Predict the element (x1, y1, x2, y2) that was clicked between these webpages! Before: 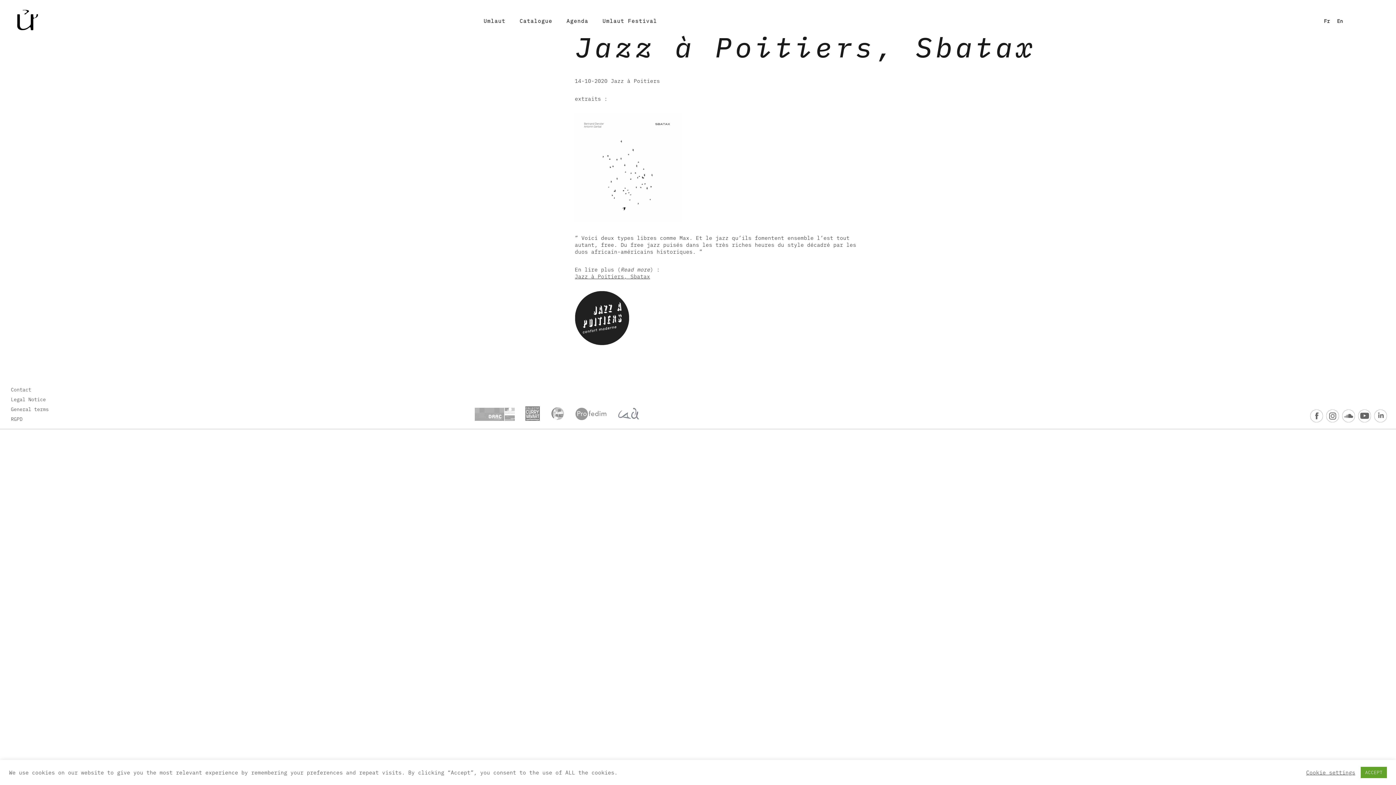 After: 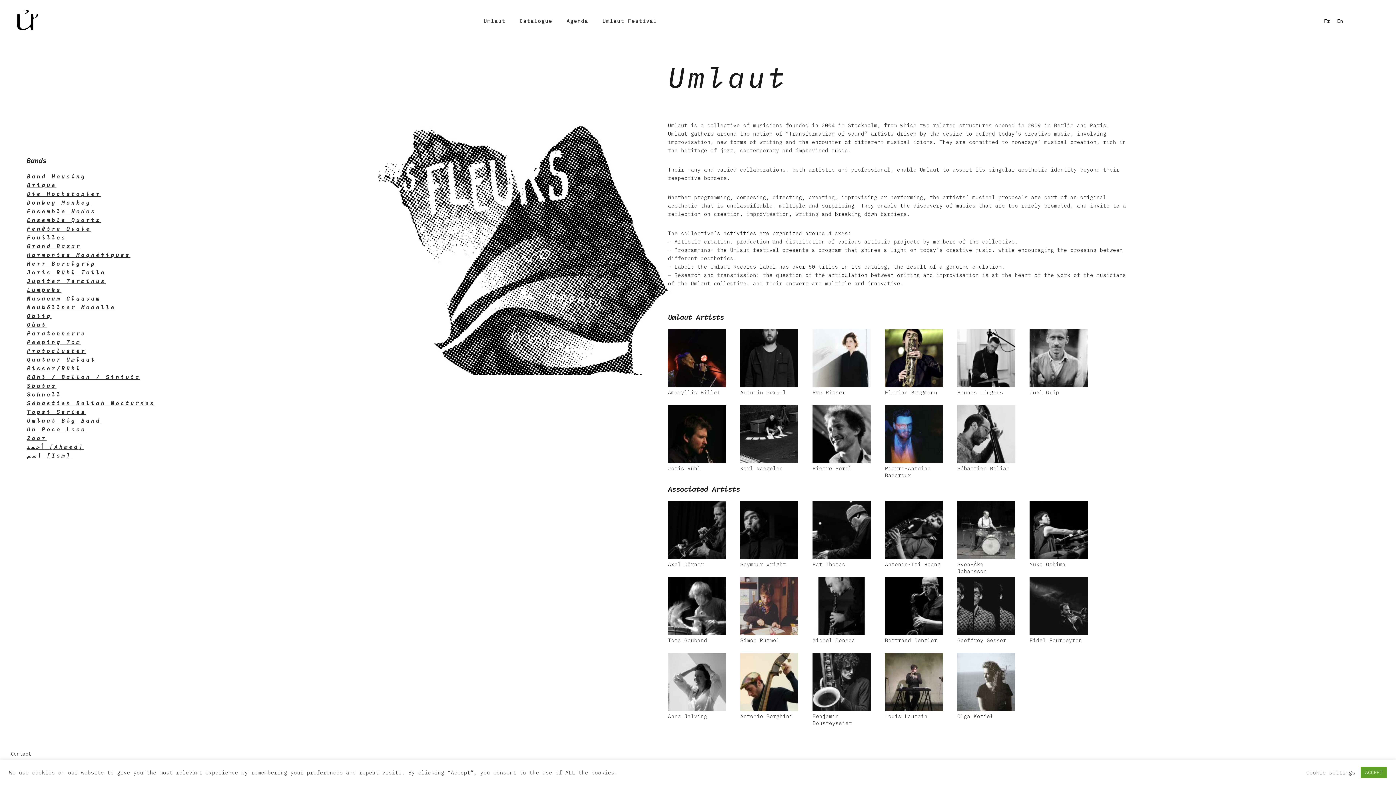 Action: label: Umlaut bbox: (483, 17, 505, 24)